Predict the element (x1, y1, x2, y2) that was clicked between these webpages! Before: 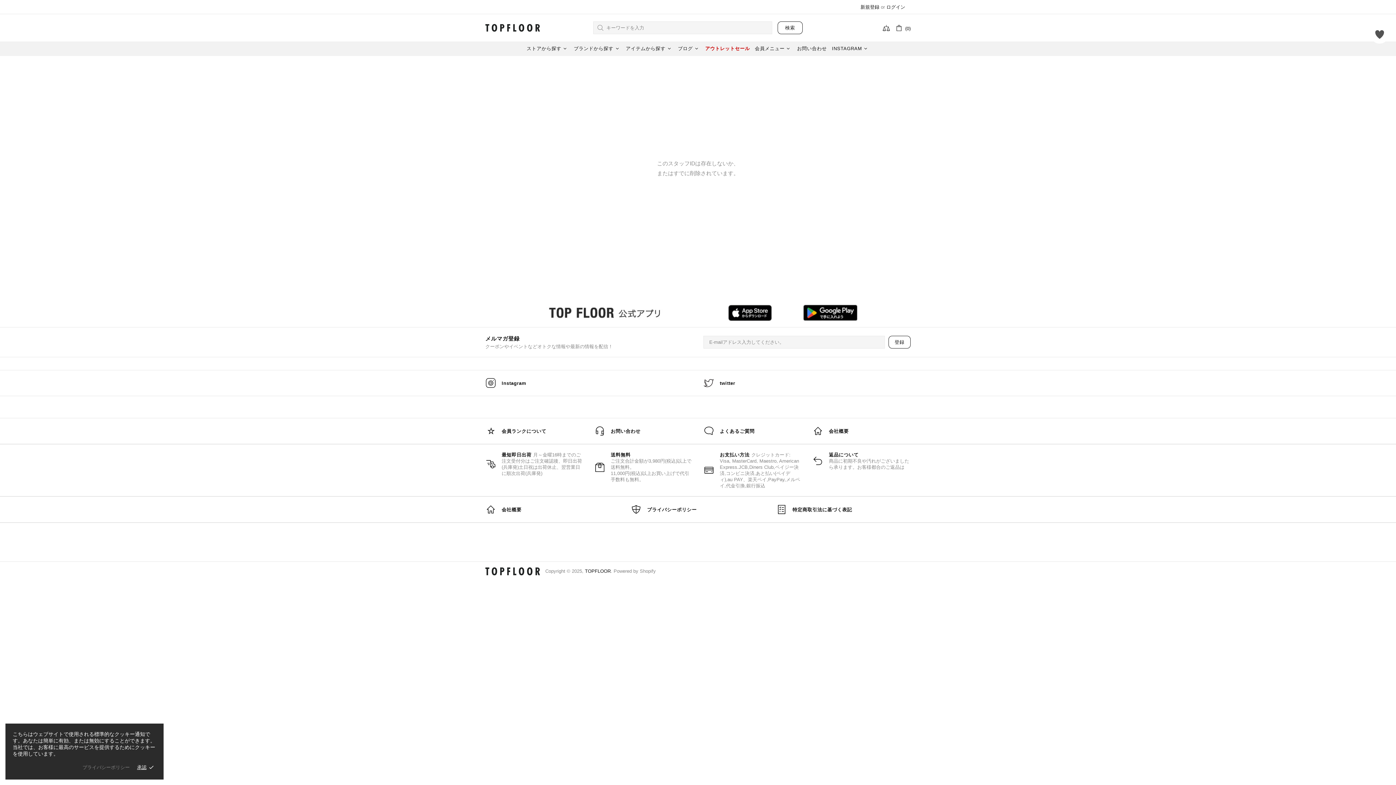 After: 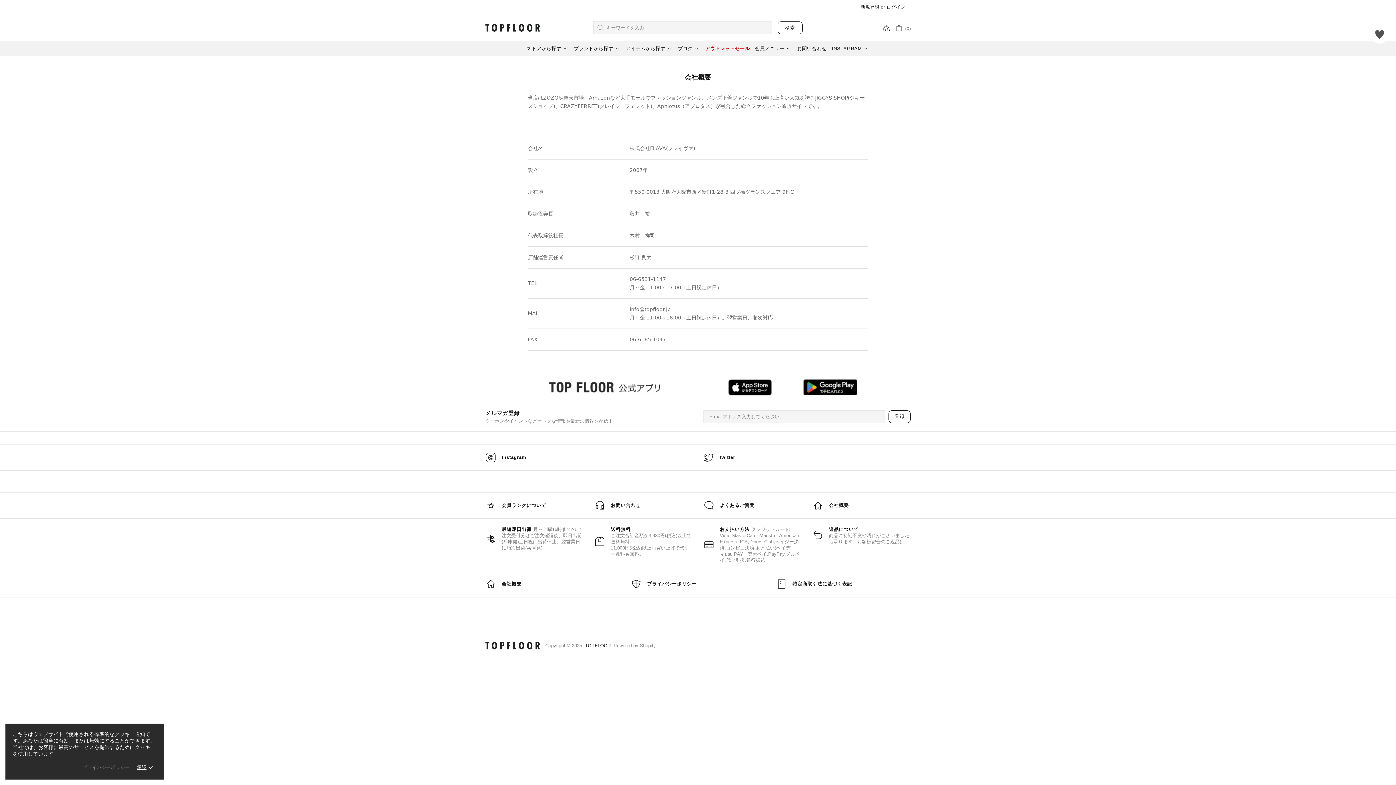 Action: label: 会社概要 bbox: (807, 422, 916, 440)